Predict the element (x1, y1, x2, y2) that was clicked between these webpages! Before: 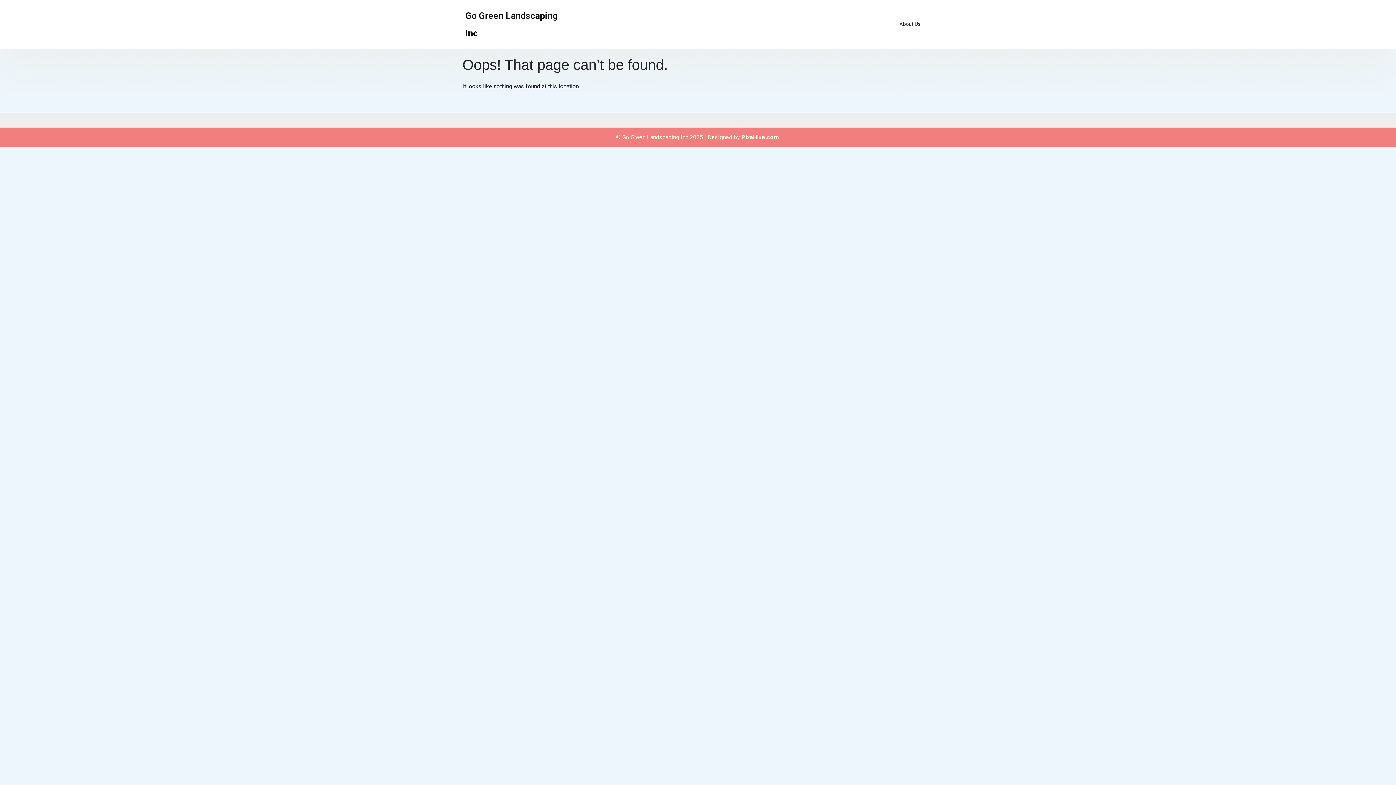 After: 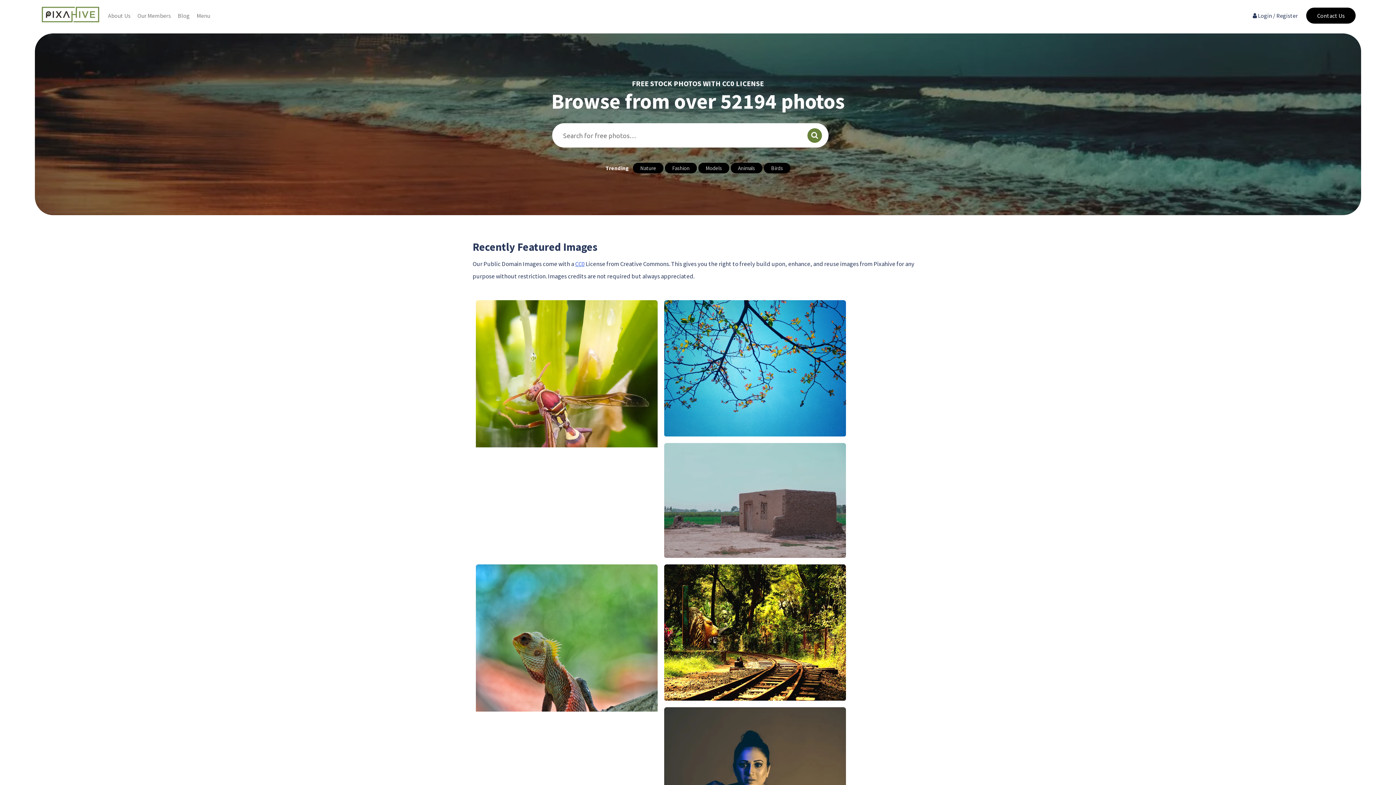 Action: label: PixaHive.com bbox: (741, 133, 779, 140)